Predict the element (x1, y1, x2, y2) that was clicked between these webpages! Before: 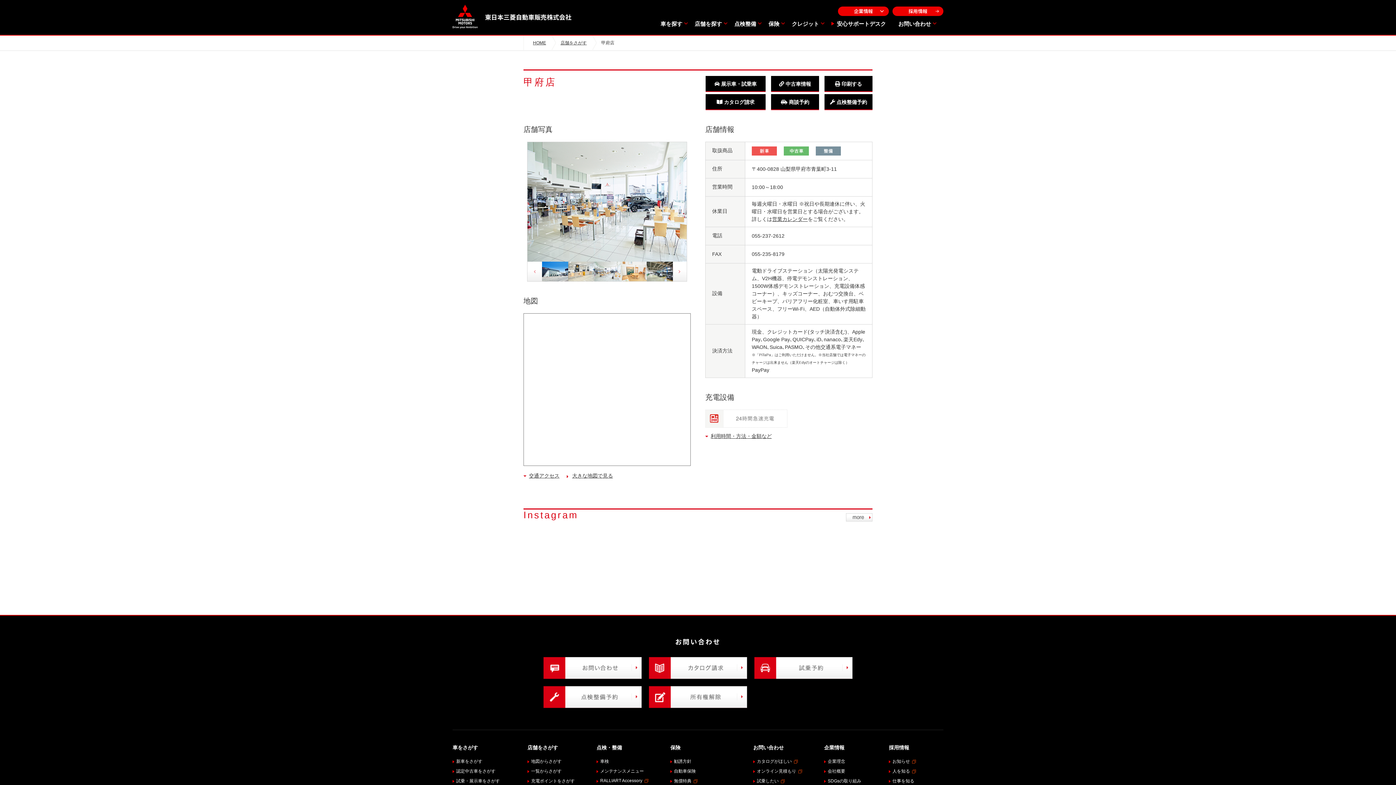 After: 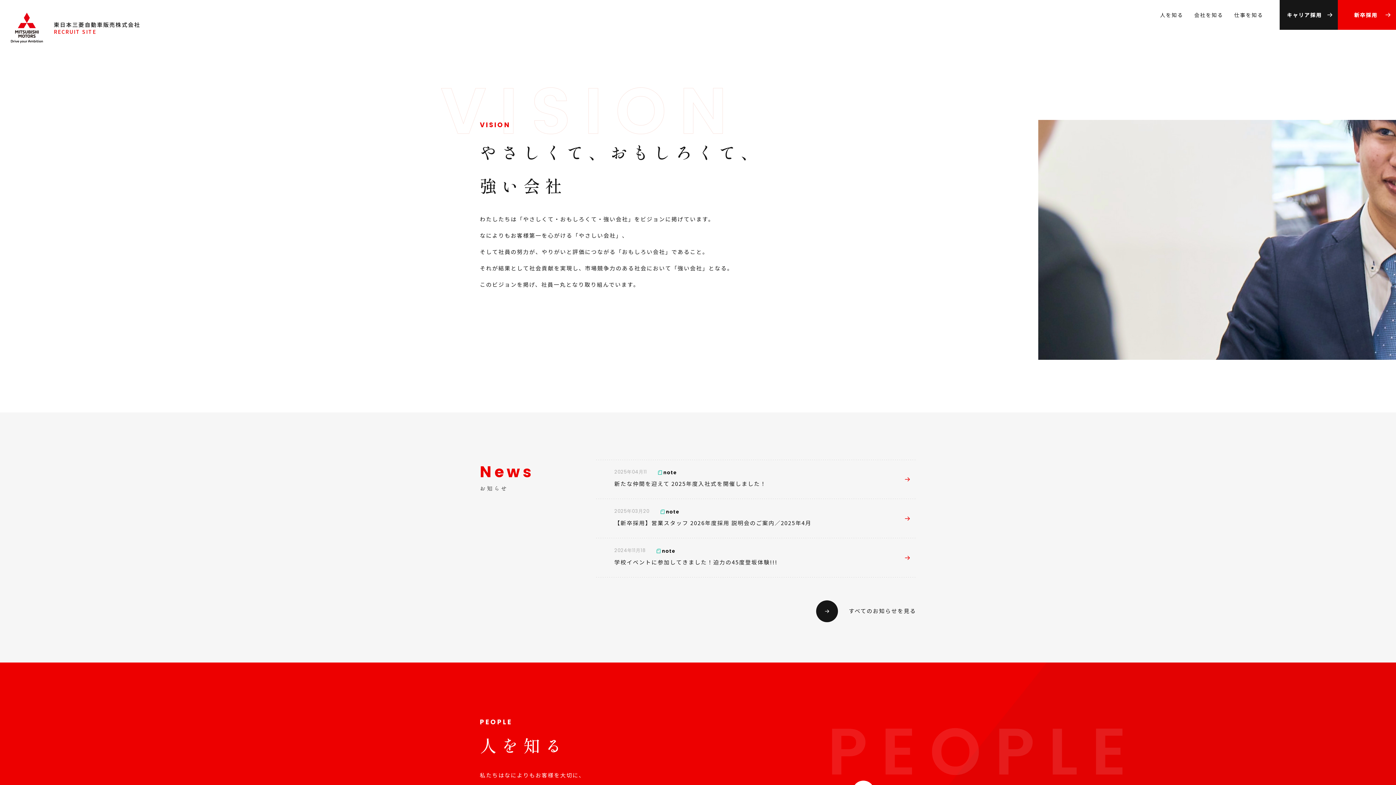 Action: label: 採用情報 bbox: (889, 745, 909, 750)